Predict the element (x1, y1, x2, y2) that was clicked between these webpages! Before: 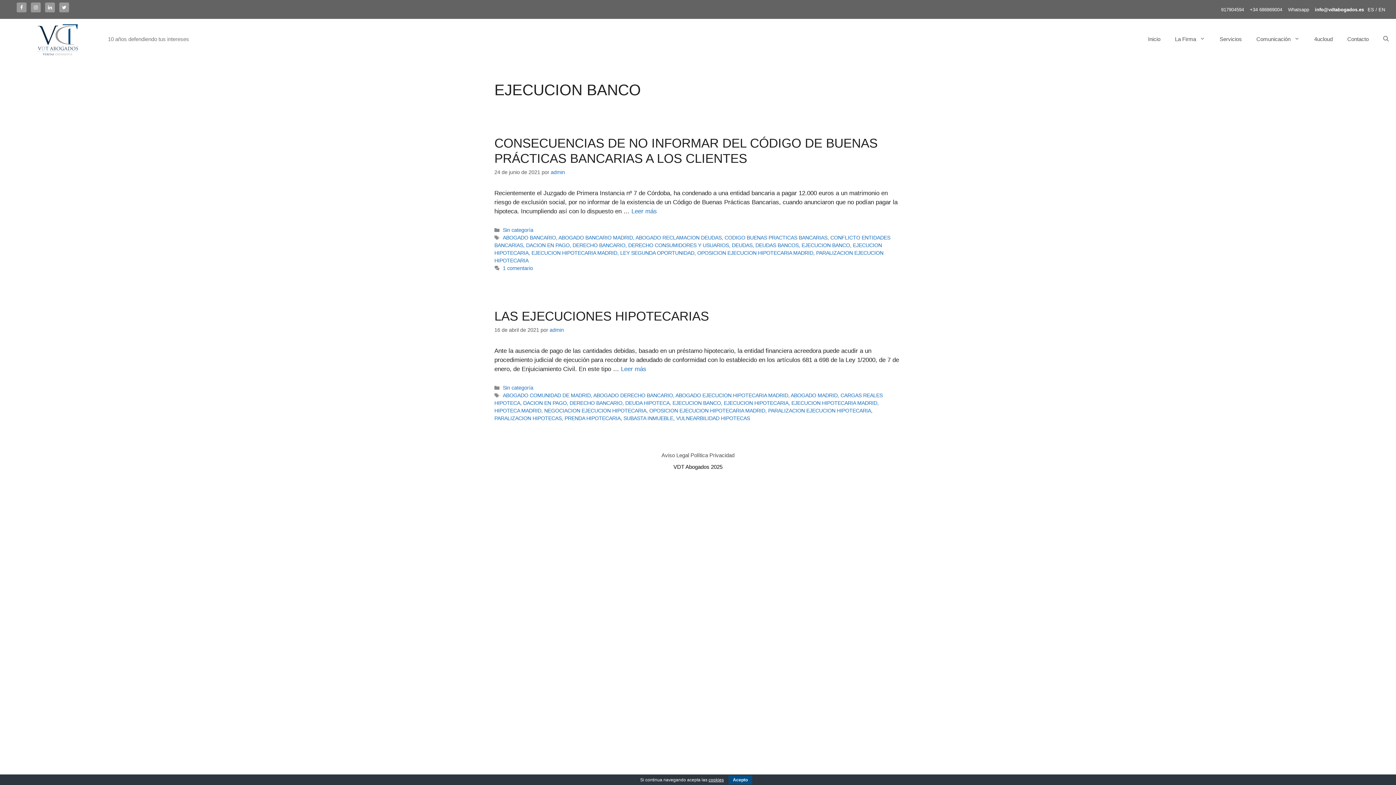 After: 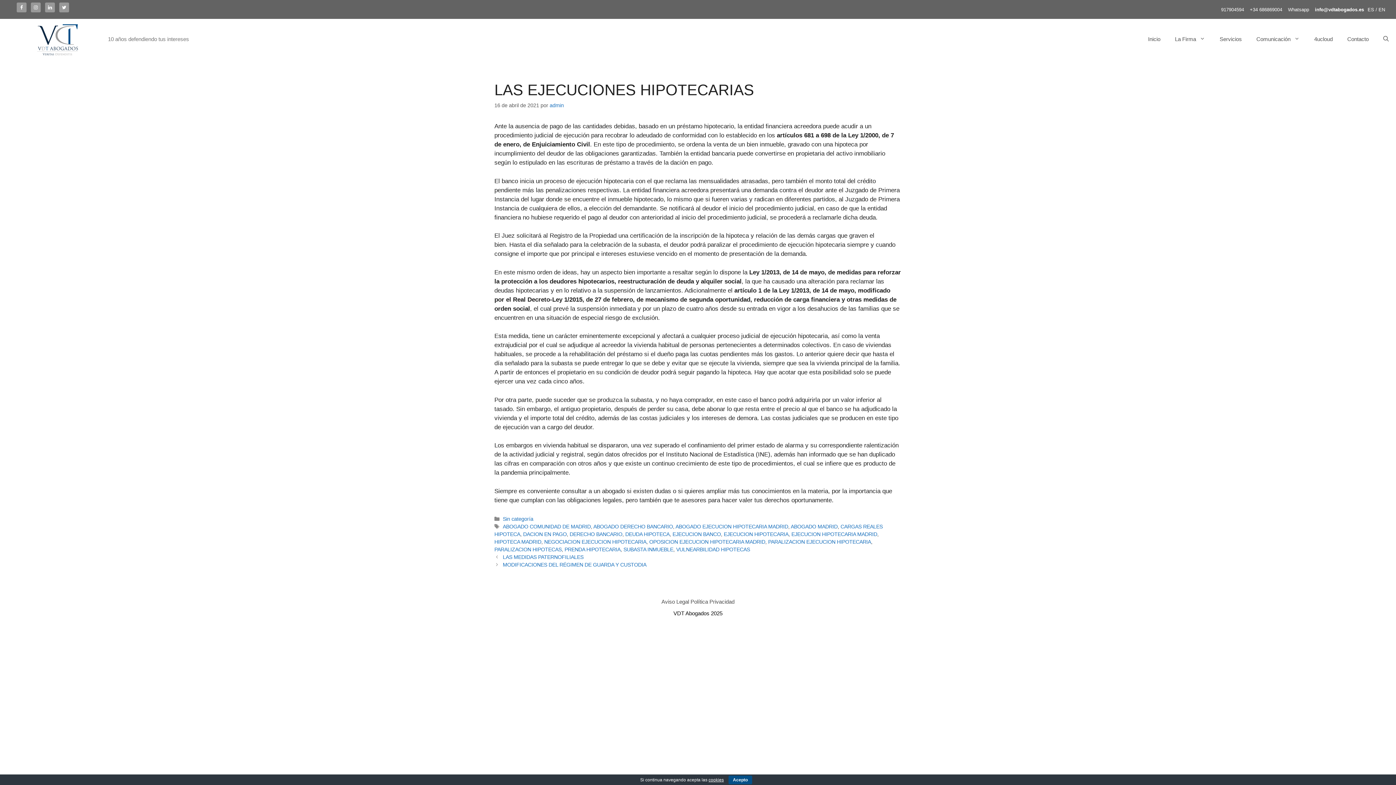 Action: bbox: (494, 309, 709, 323) label: LAS EJECUCIONES HIPOTECARIAS